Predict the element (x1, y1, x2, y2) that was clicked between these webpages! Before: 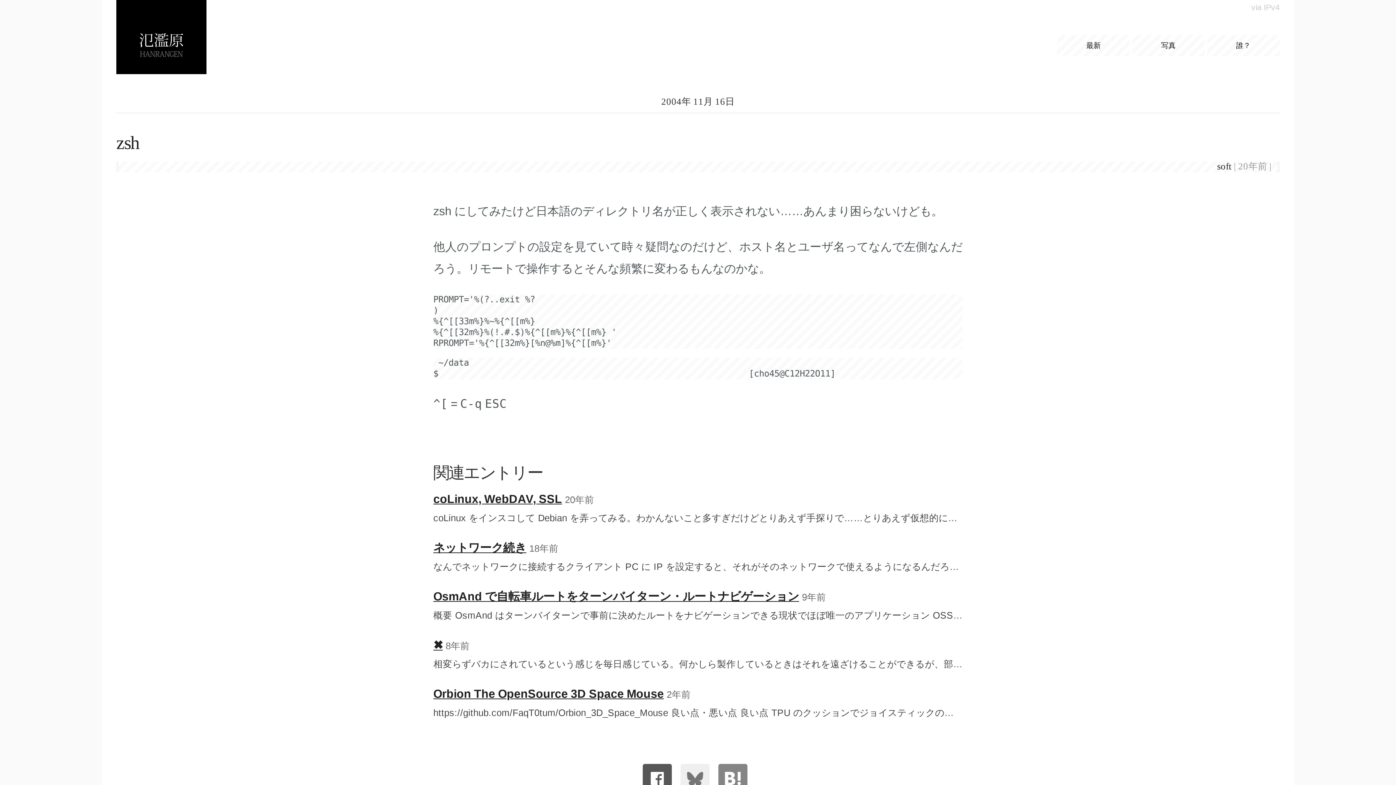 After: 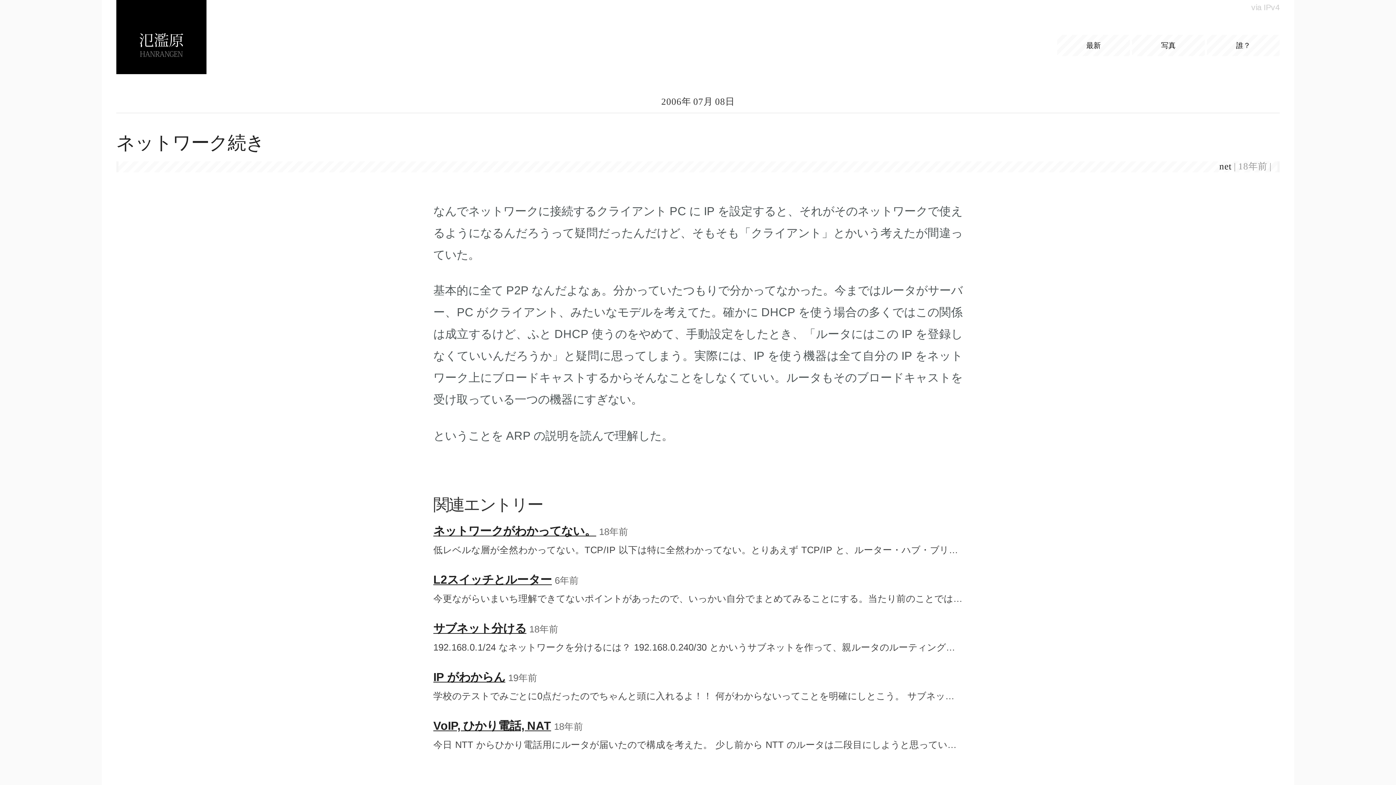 Action: bbox: (433, 531, 962, 580) label: ネットワーク続き 18年前
なんでネットワークに接続するクライアント PC に IP を設定すると、それがそのネットワークで使えるようになるんだろうって疑問だったんだけど、そもそも「クライアント」とかいう考えたが間違っていた。 基本的に…